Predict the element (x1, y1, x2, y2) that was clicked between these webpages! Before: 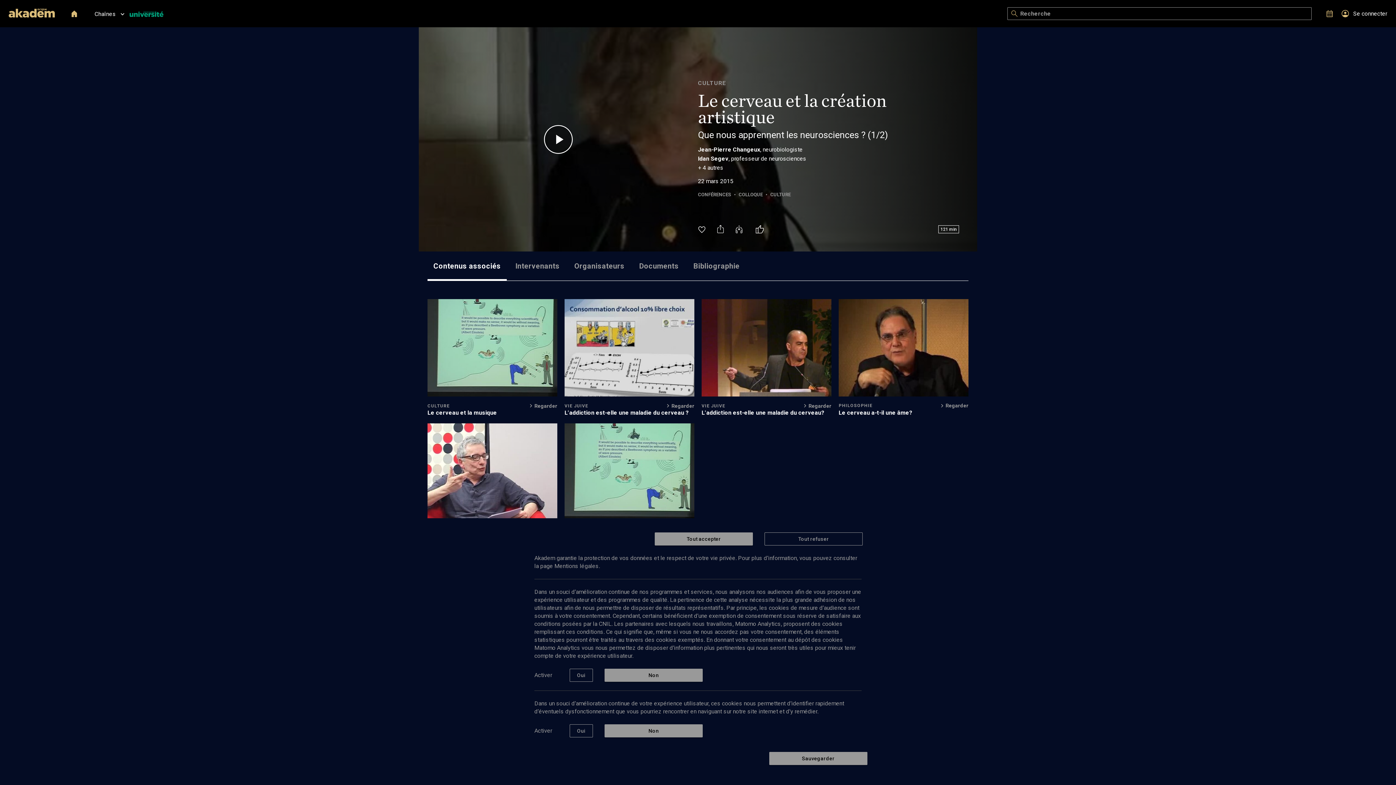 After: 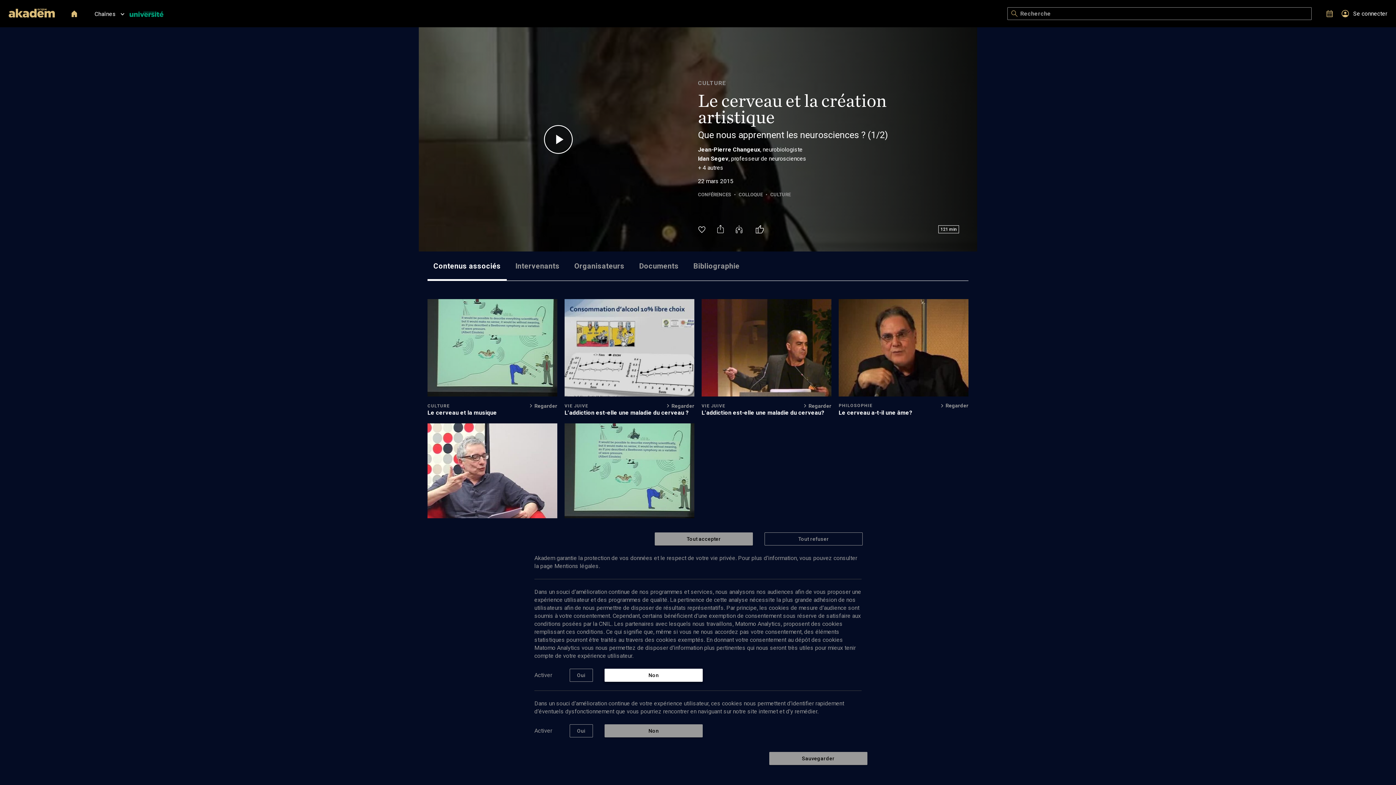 Action: label: Non bbox: (604, 669, 702, 682)